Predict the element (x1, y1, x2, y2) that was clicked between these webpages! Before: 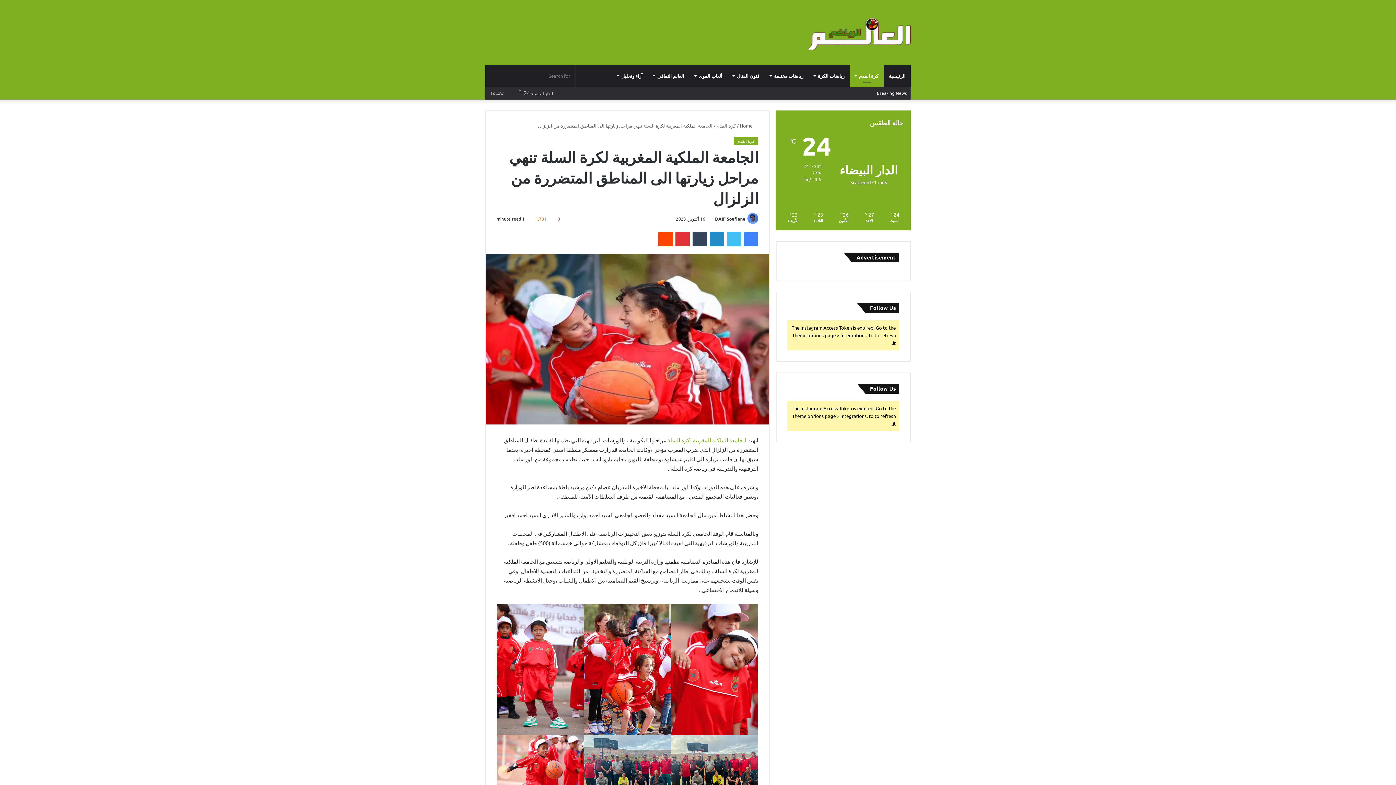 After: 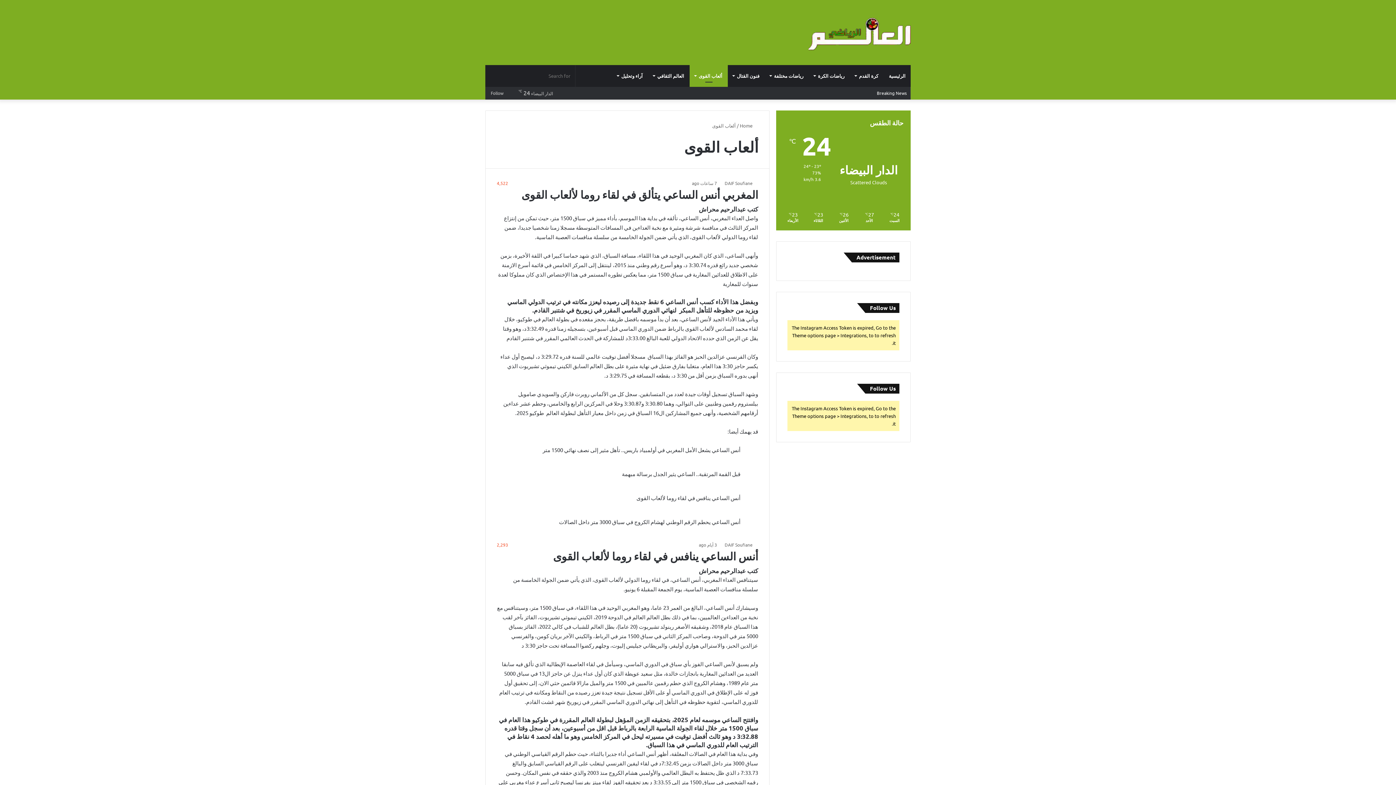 Action: bbox: (689, 65, 728, 86) label: ألعاب القوى